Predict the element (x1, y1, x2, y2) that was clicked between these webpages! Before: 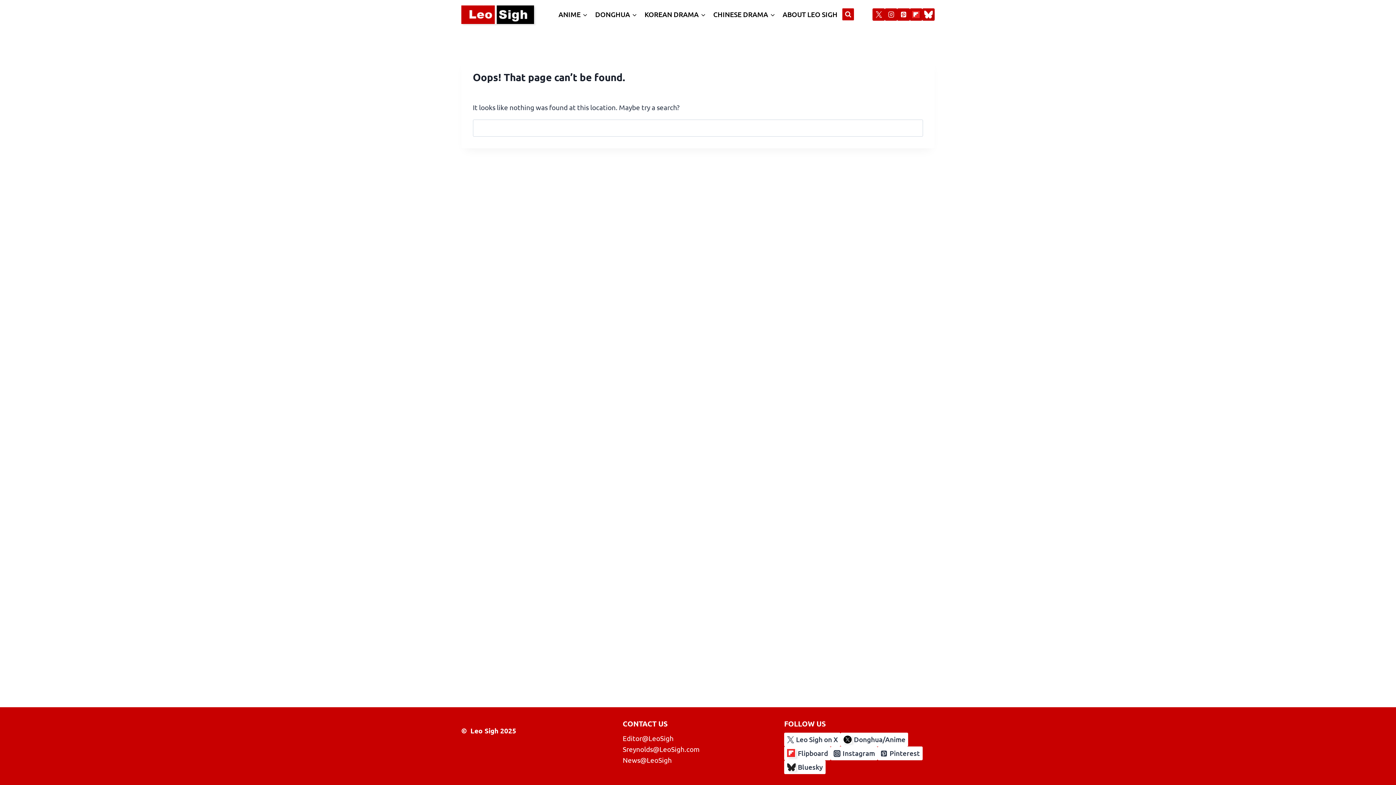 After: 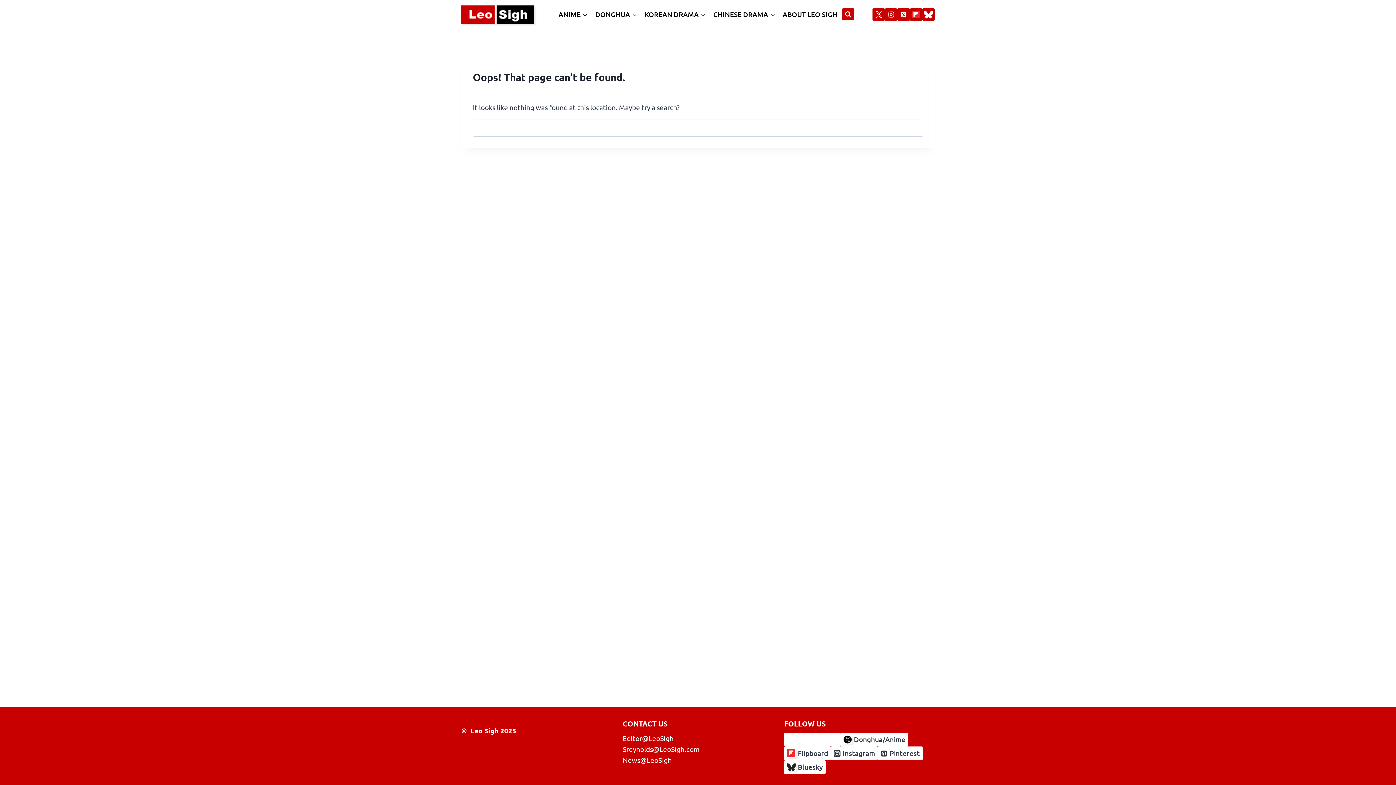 Action: bbox: (784, 733, 840, 746) label: Leo Sigh on X